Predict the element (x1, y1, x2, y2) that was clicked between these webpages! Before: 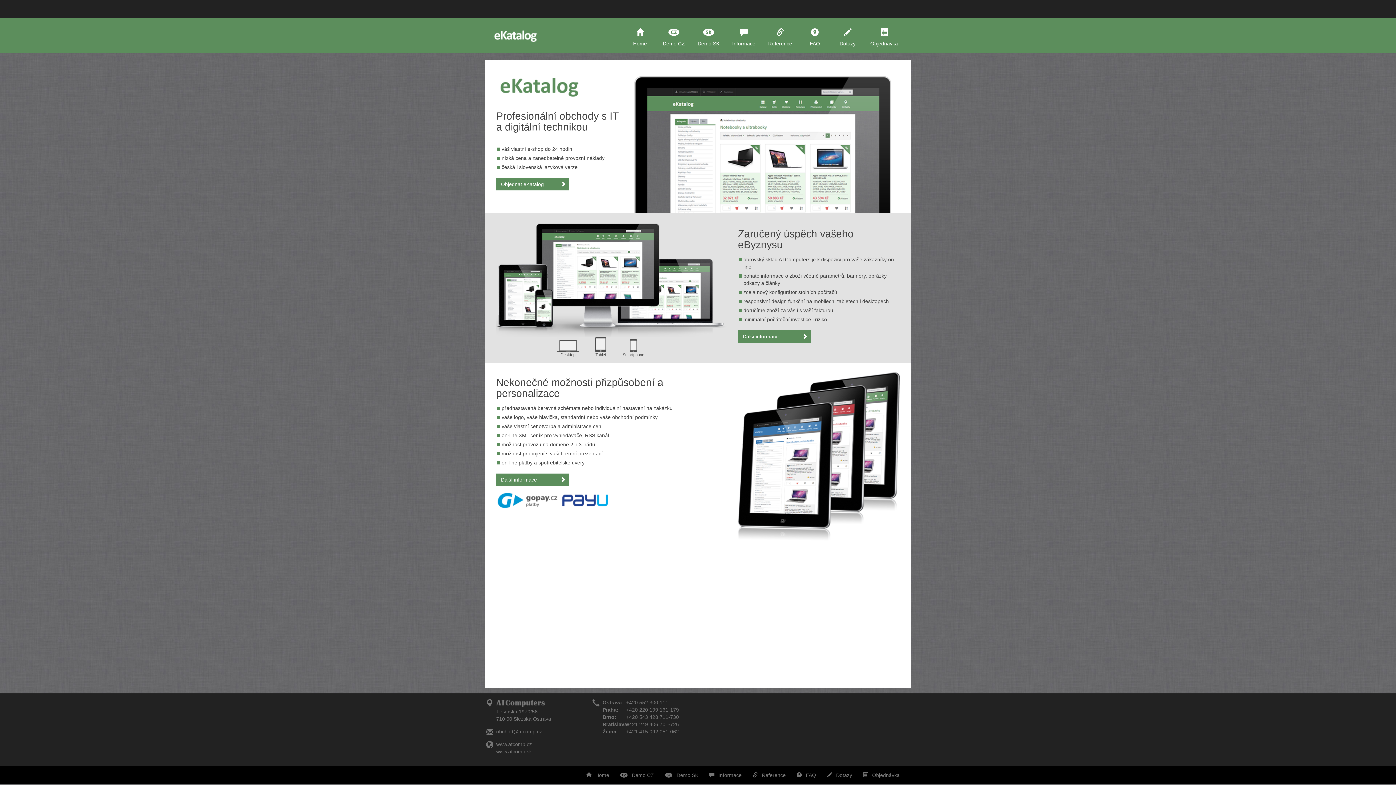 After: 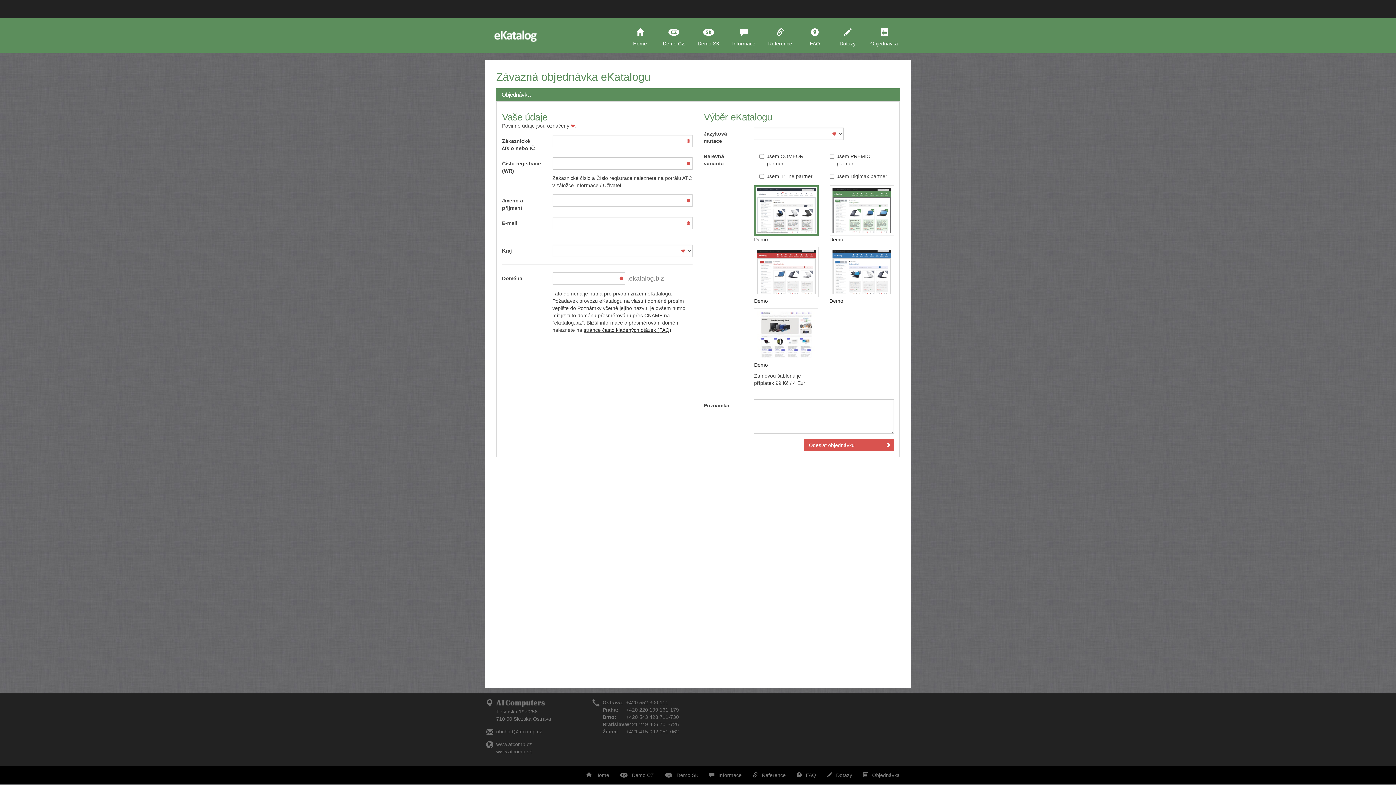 Action: bbox: (496, 178, 569, 190) label: Objednat eKatalog